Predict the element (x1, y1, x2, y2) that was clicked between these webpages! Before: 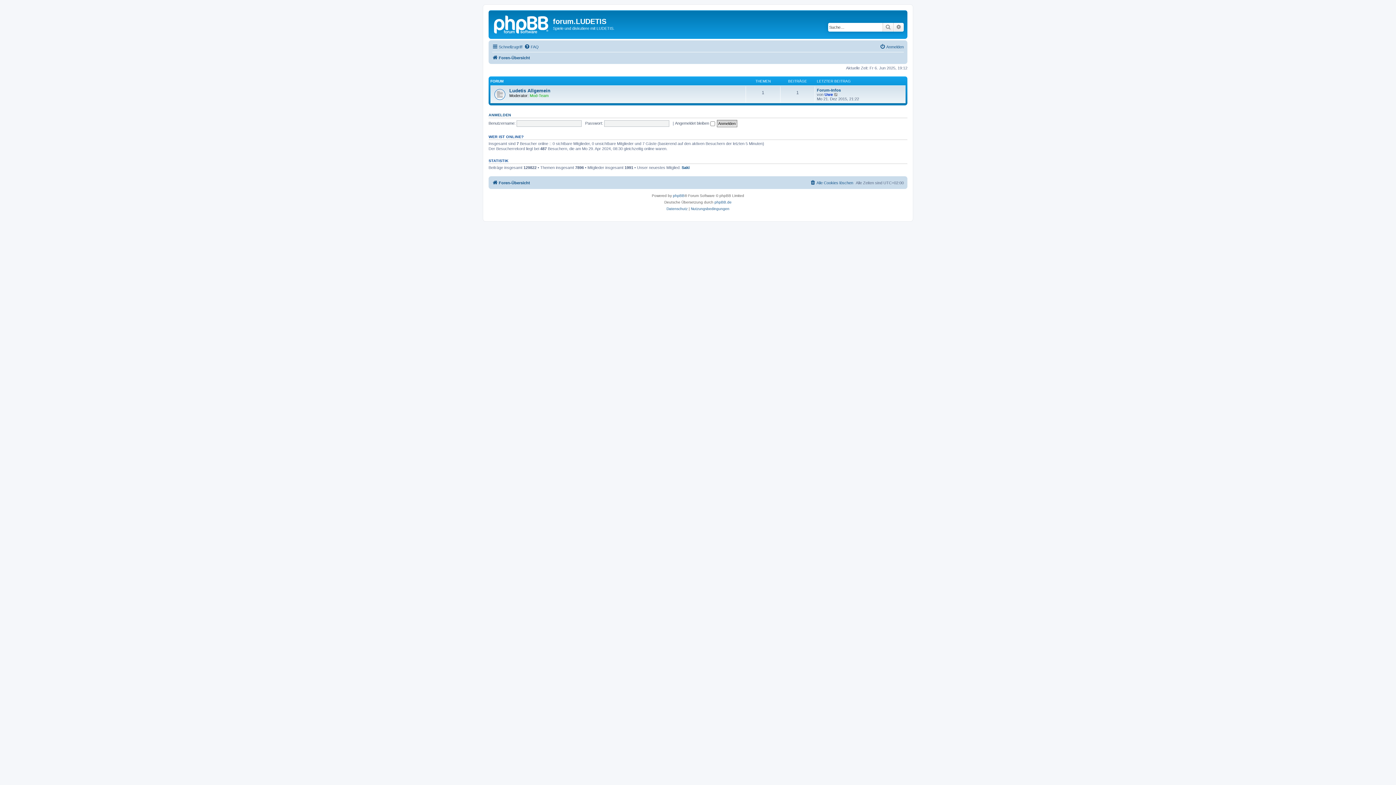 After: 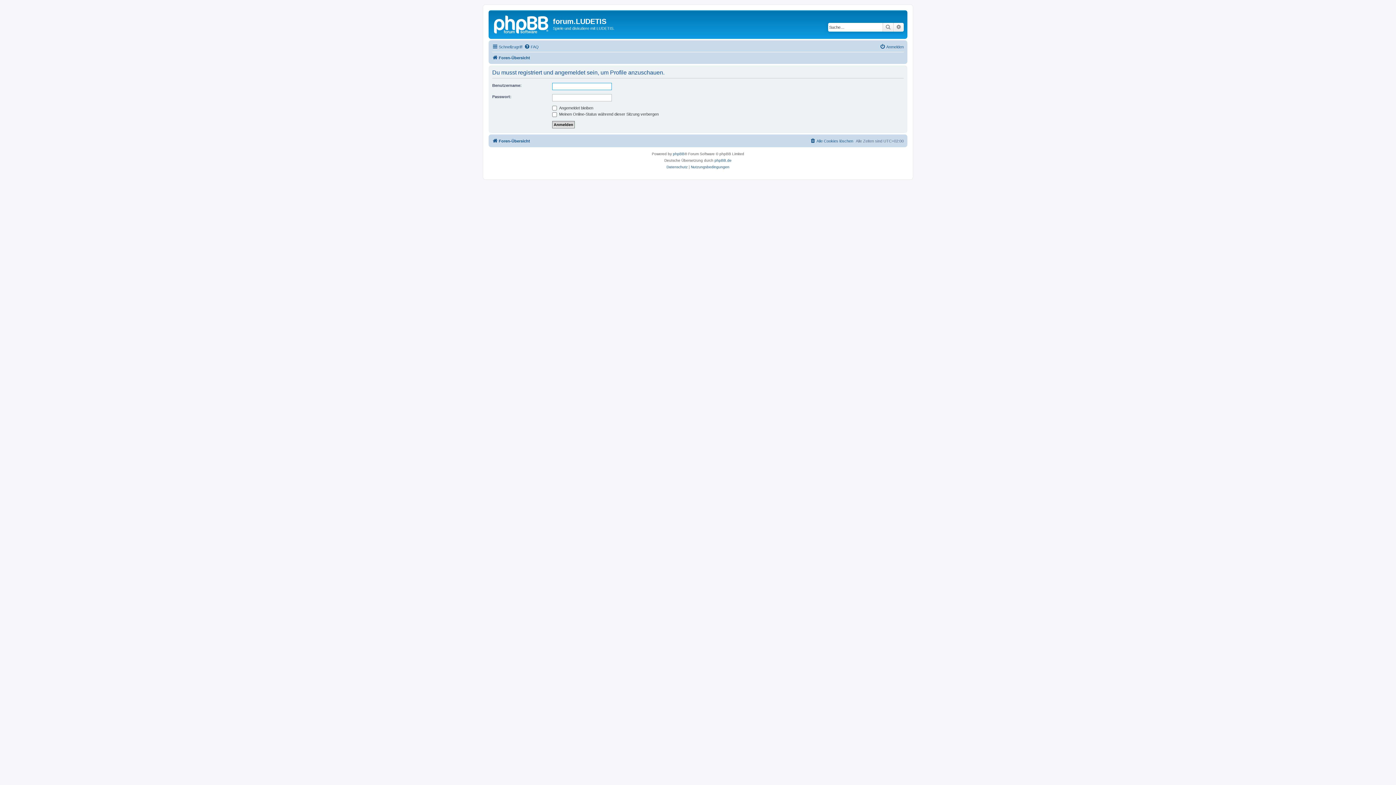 Action: label: Saki bbox: (681, 165, 689, 170)